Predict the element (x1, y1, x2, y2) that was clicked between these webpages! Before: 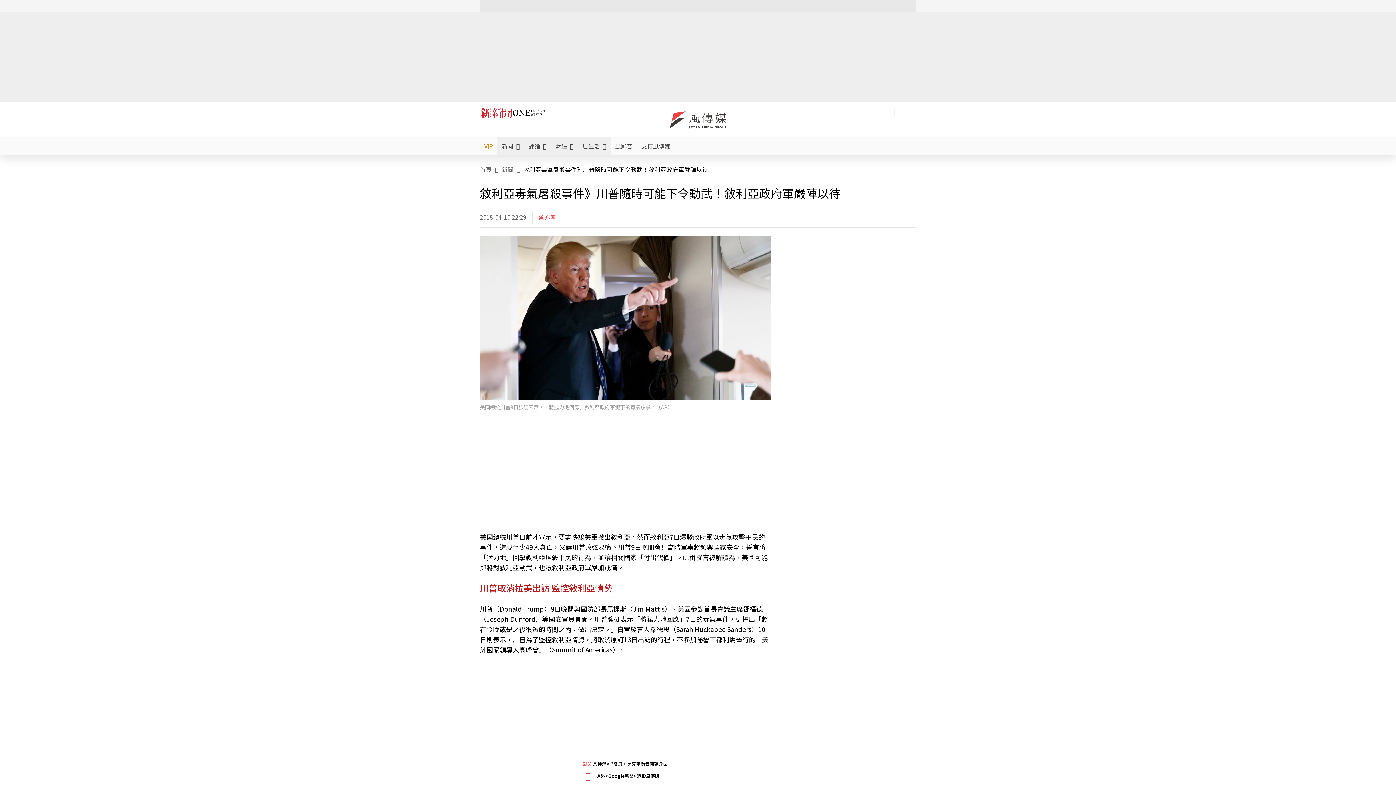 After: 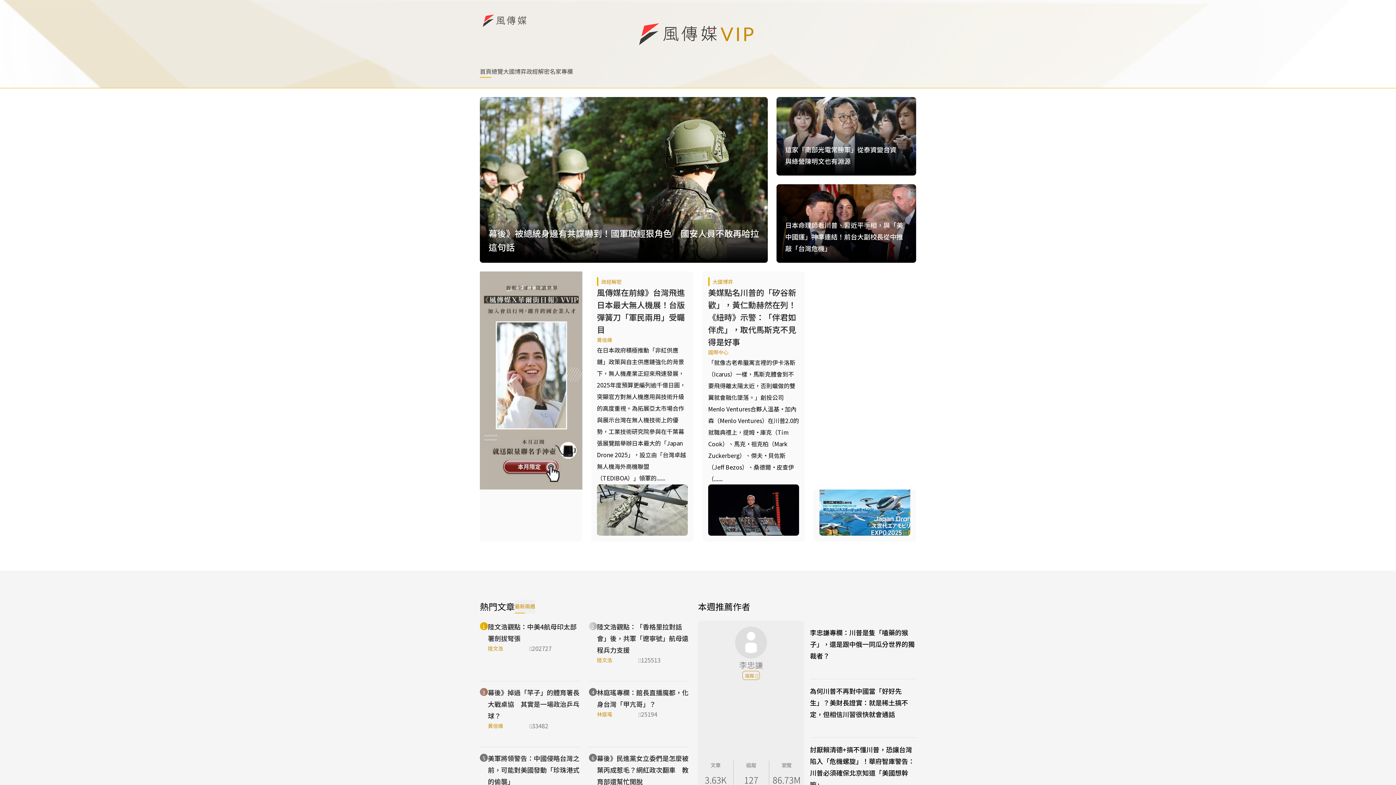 Action: bbox: (480, 137, 497, 154) label: VIP